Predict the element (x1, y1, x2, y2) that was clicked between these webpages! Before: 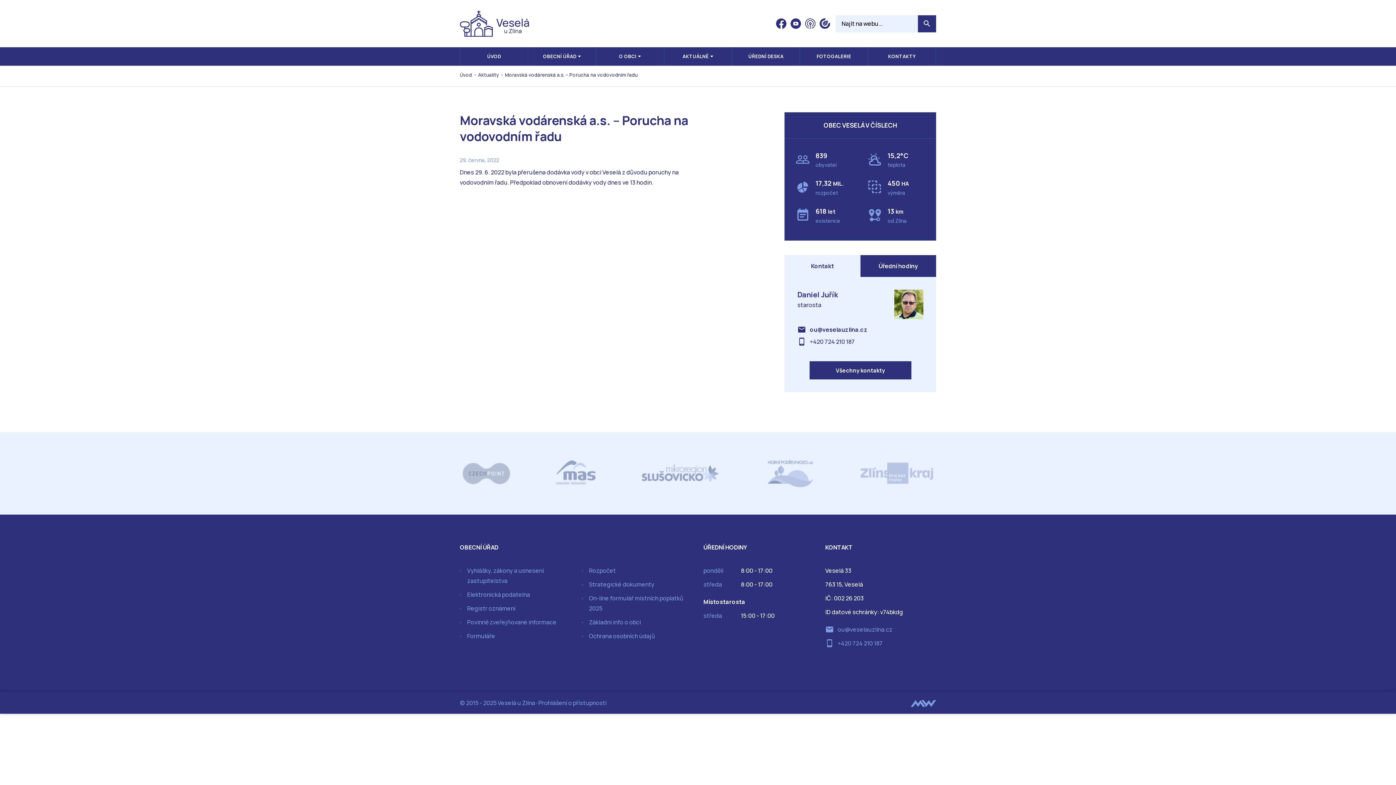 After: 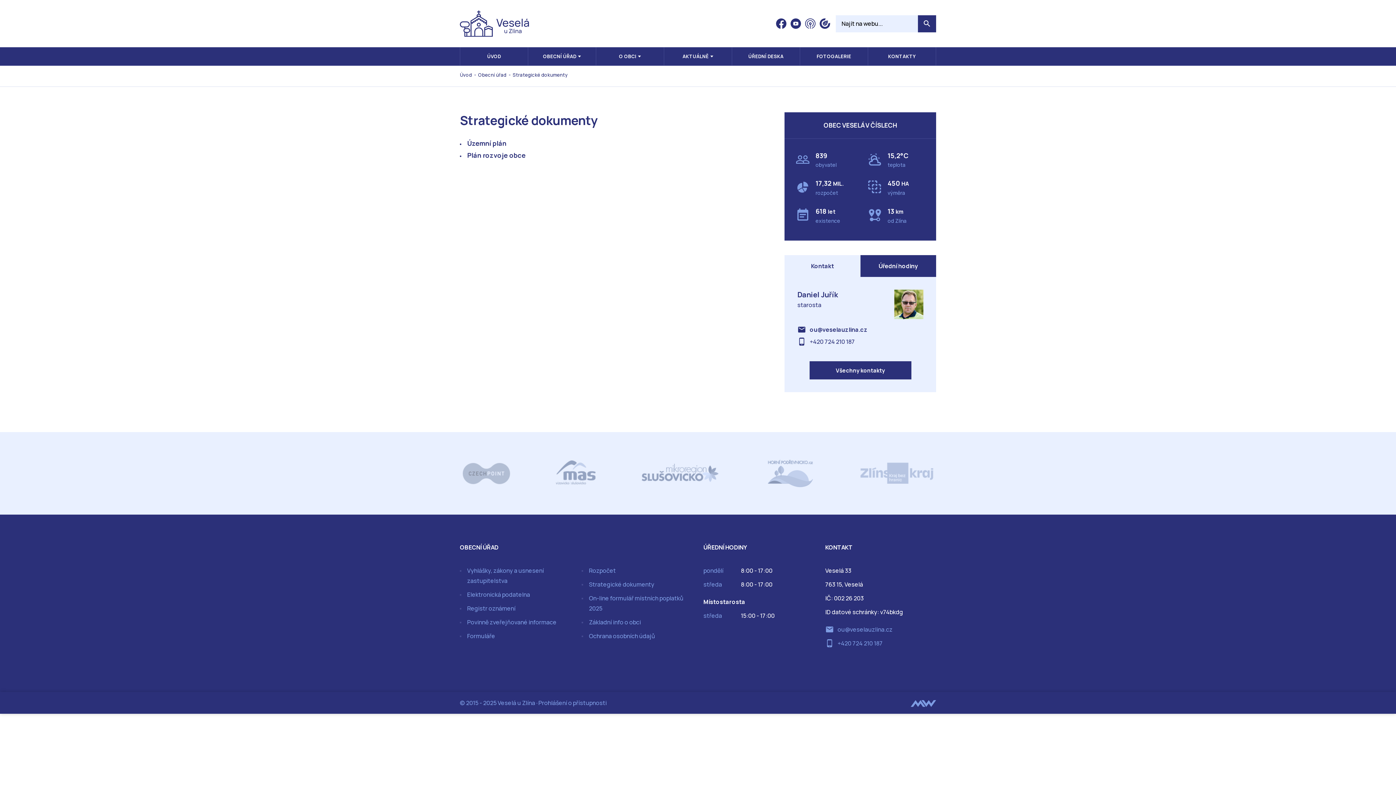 Action: bbox: (589, 580, 654, 588) label: Strategické dokumenty